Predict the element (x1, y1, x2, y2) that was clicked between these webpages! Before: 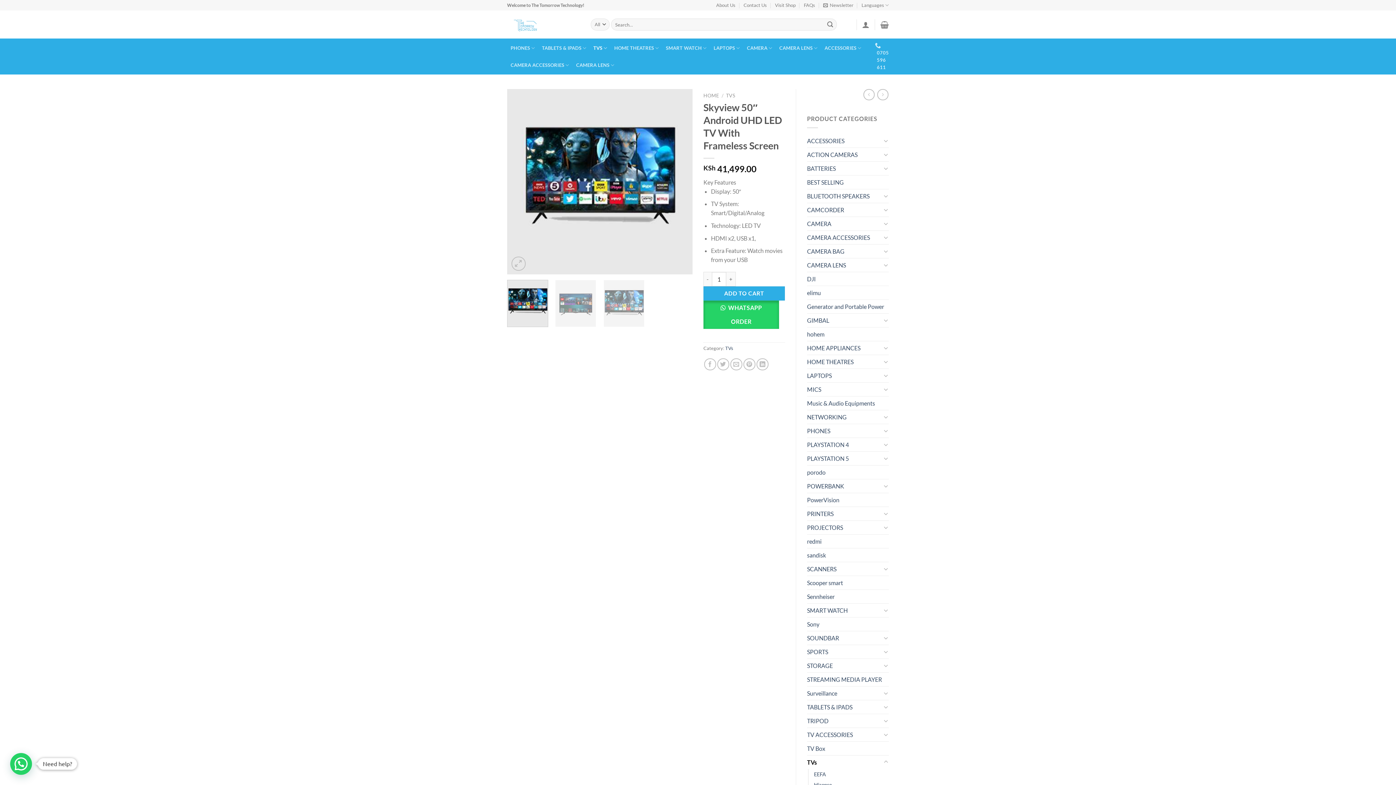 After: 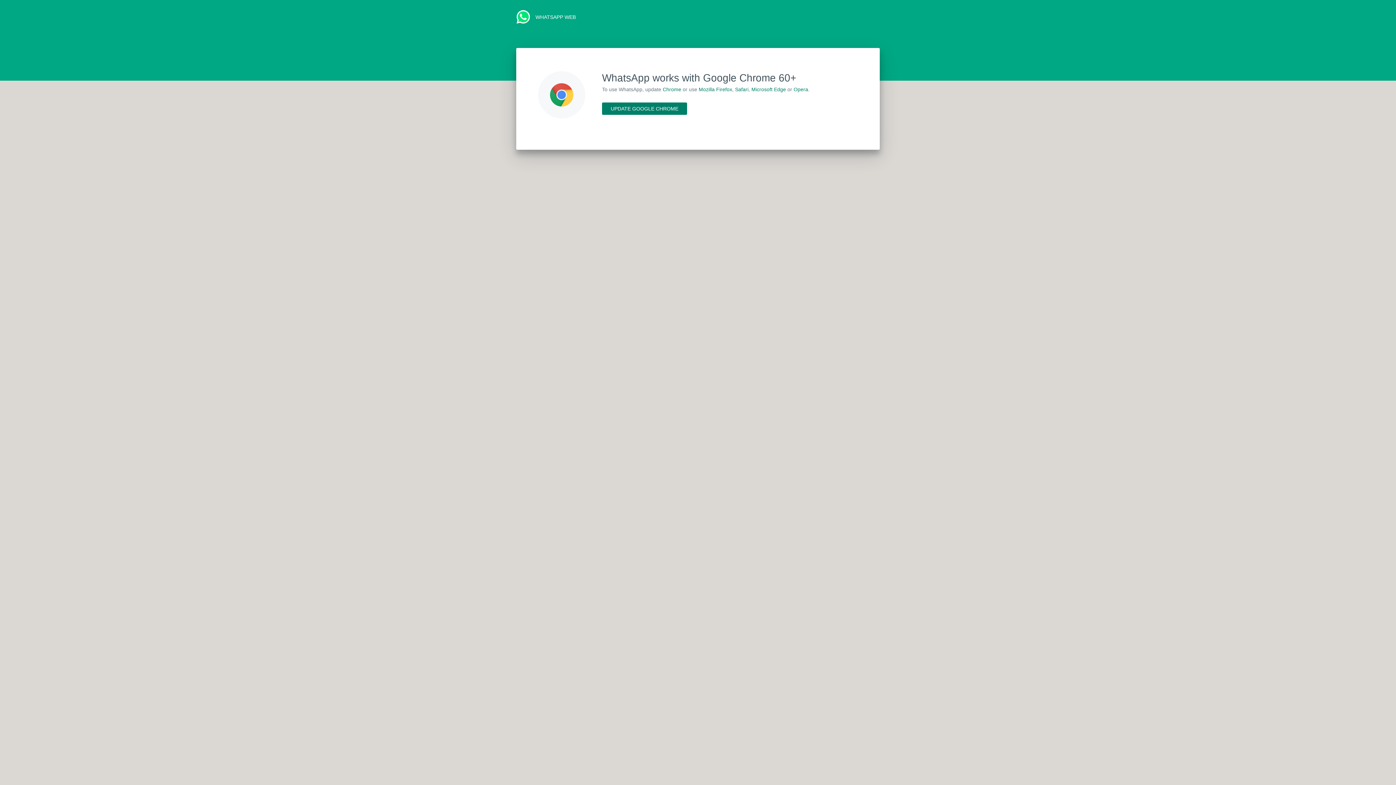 Action: label: WHATSAPP ORDER bbox: (703, 300, 785, 334)